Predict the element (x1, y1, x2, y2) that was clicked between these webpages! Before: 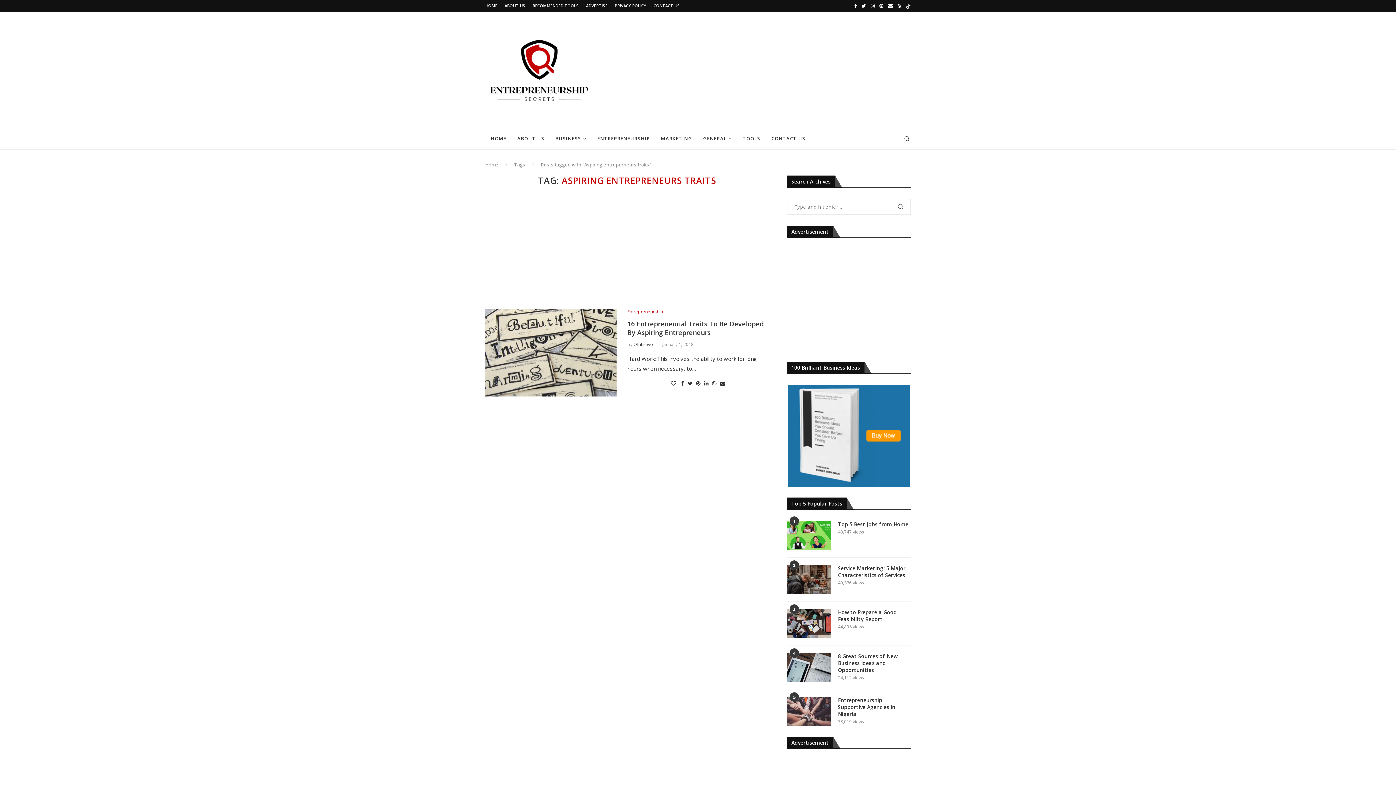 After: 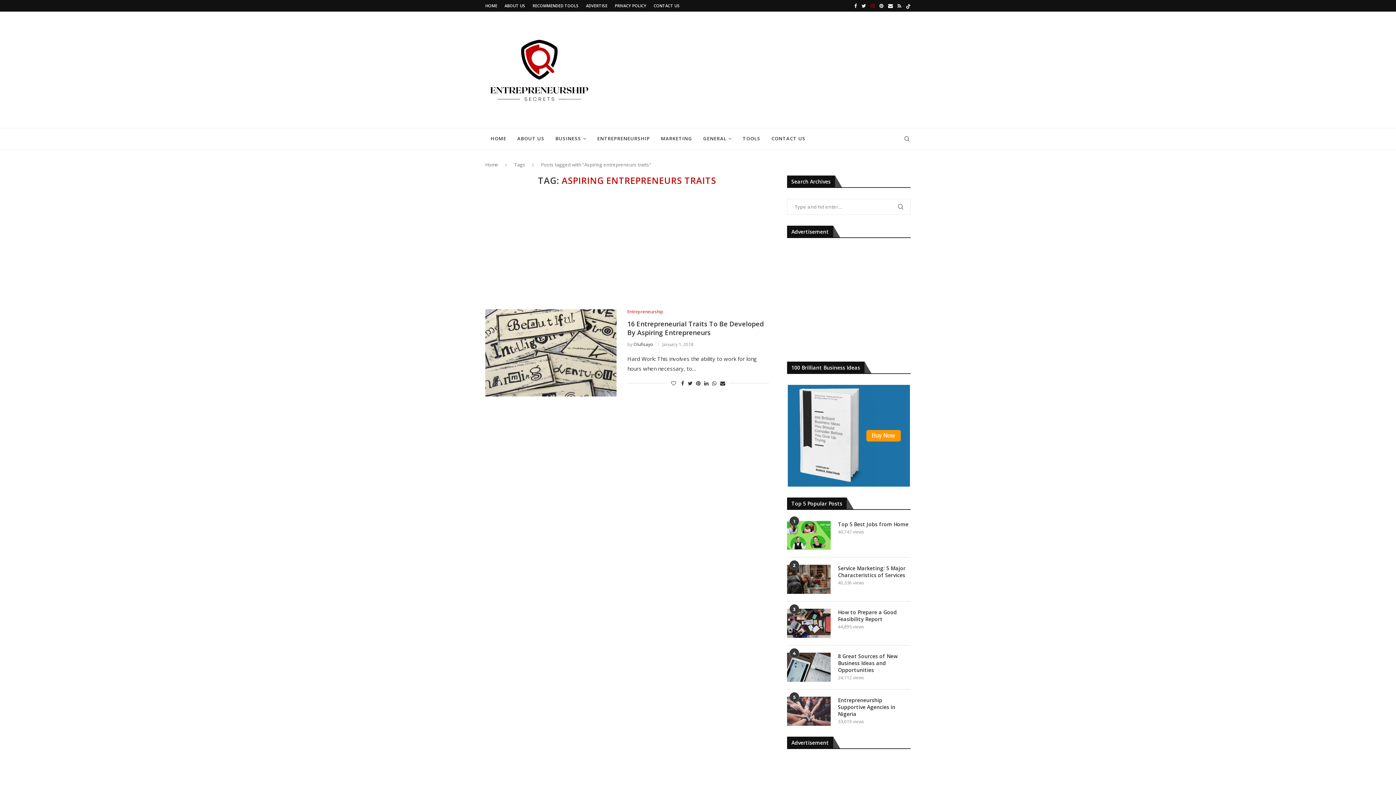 Action: label: Instagram bbox: (870, 0, 874, 11)